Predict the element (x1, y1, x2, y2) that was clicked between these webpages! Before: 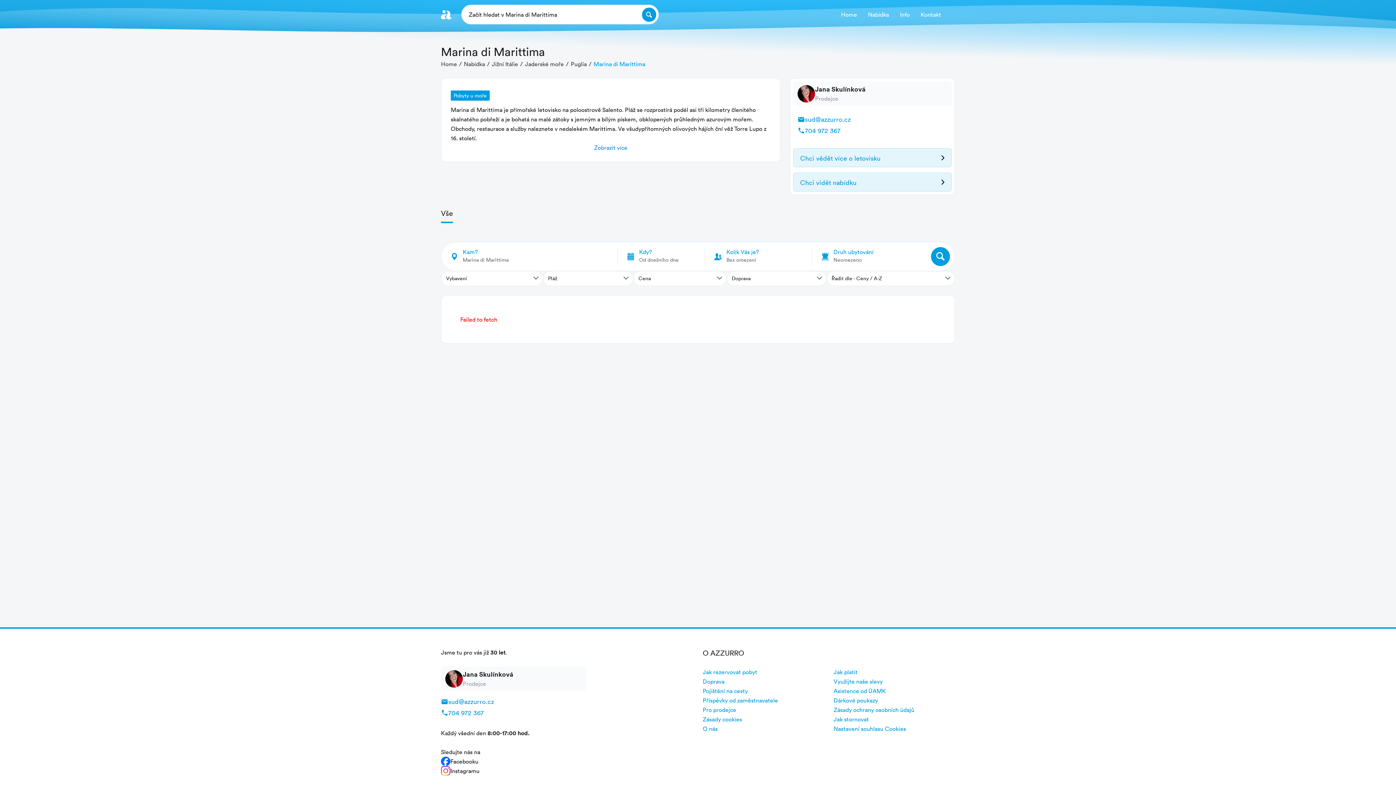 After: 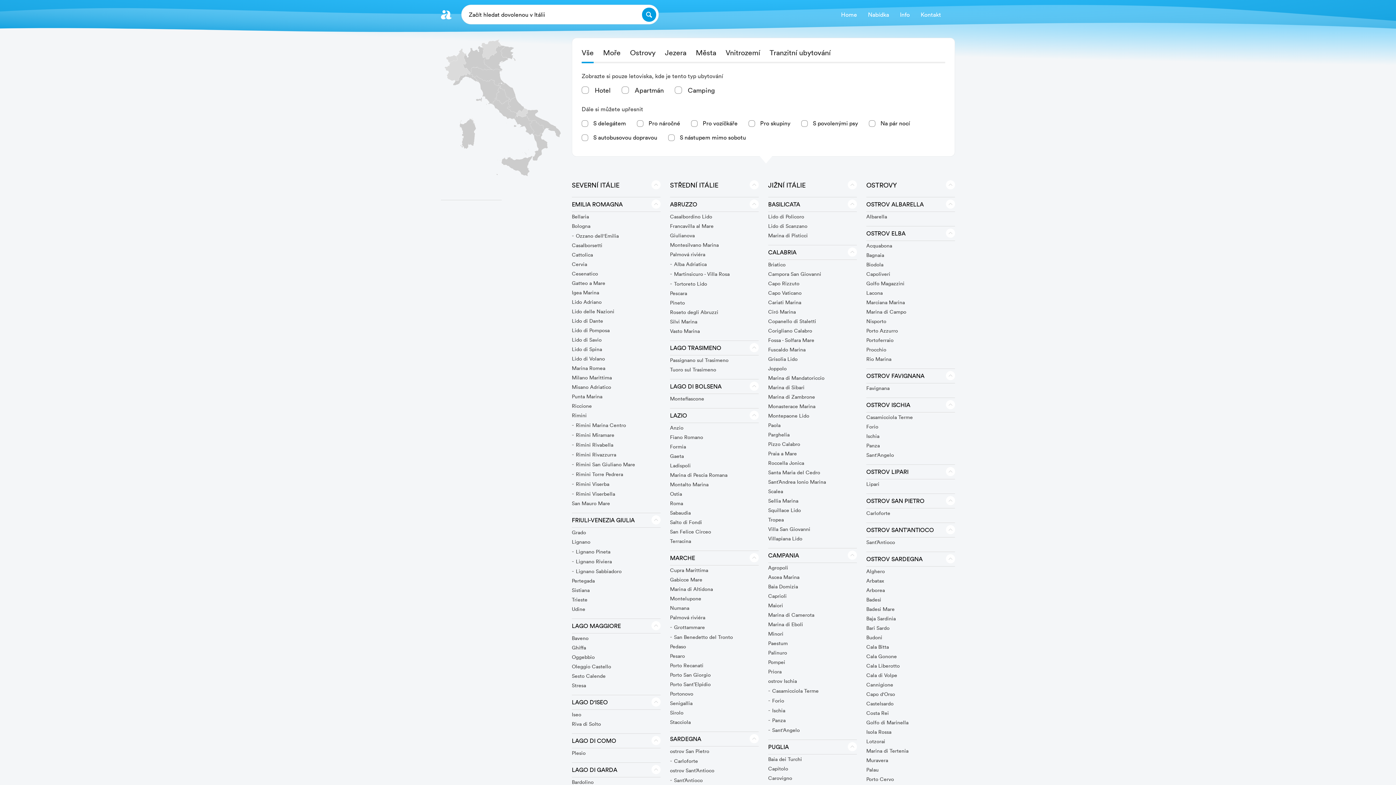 Action: label: Nabídka  bbox: (464, 60, 486, 67)